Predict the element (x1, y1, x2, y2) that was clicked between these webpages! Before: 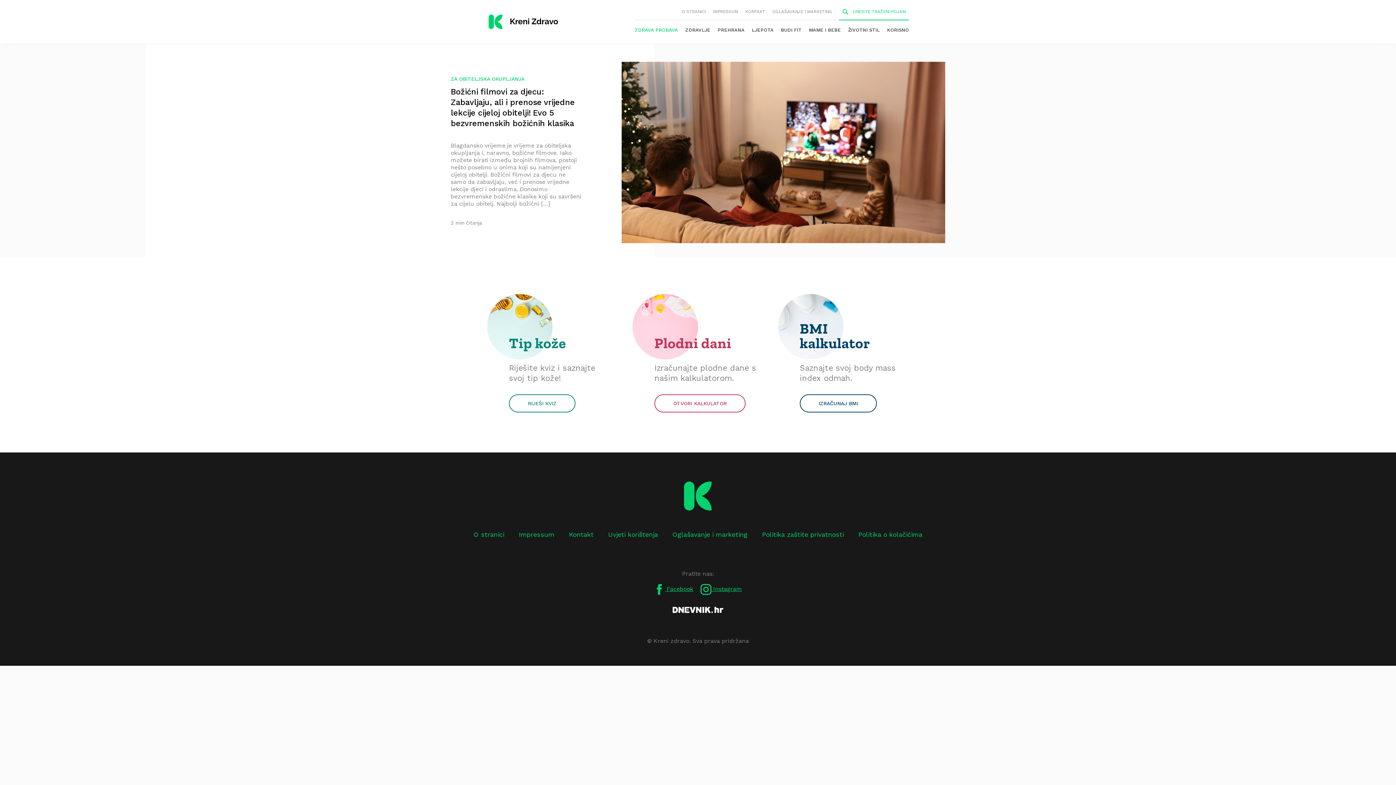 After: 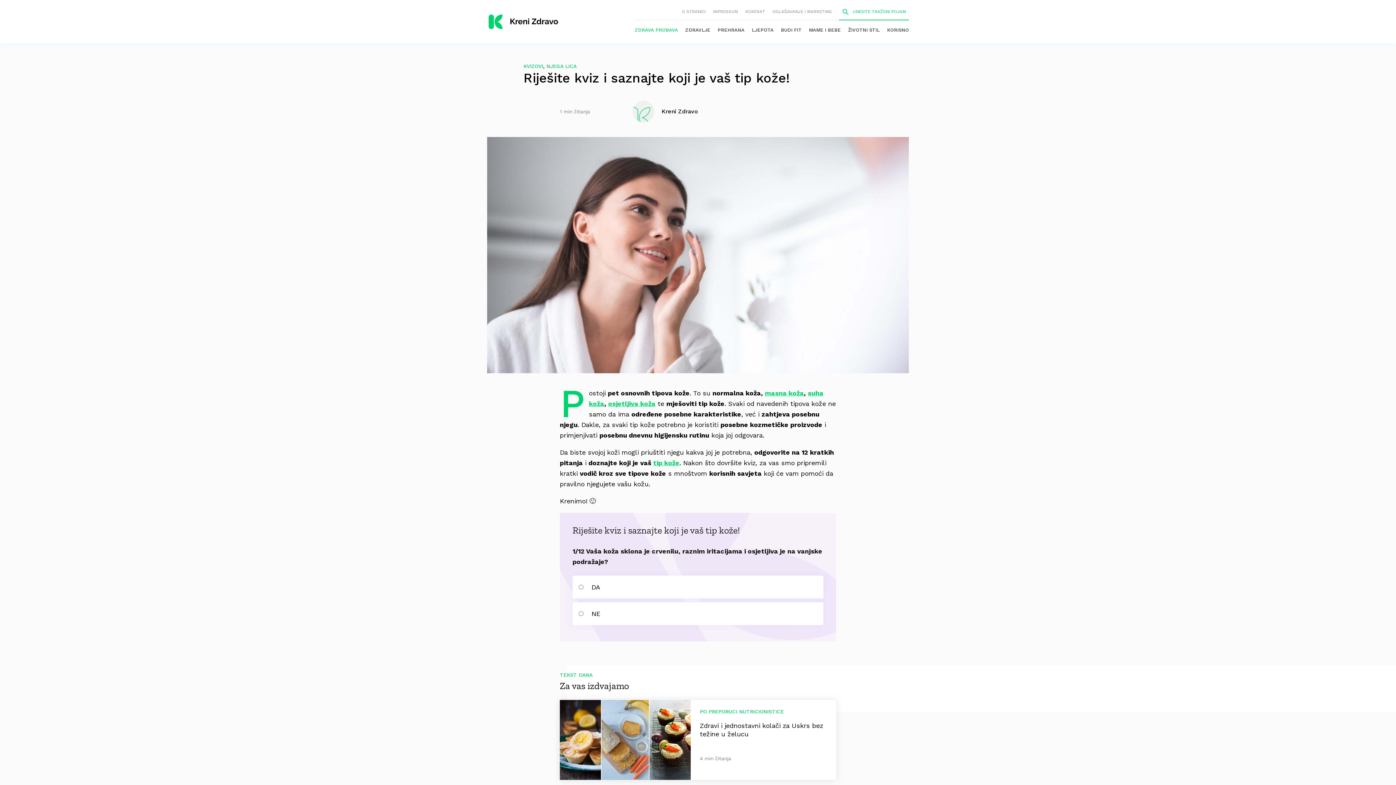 Action: label: RIJEŠI KVIZ bbox: (509, 394, 575, 412)